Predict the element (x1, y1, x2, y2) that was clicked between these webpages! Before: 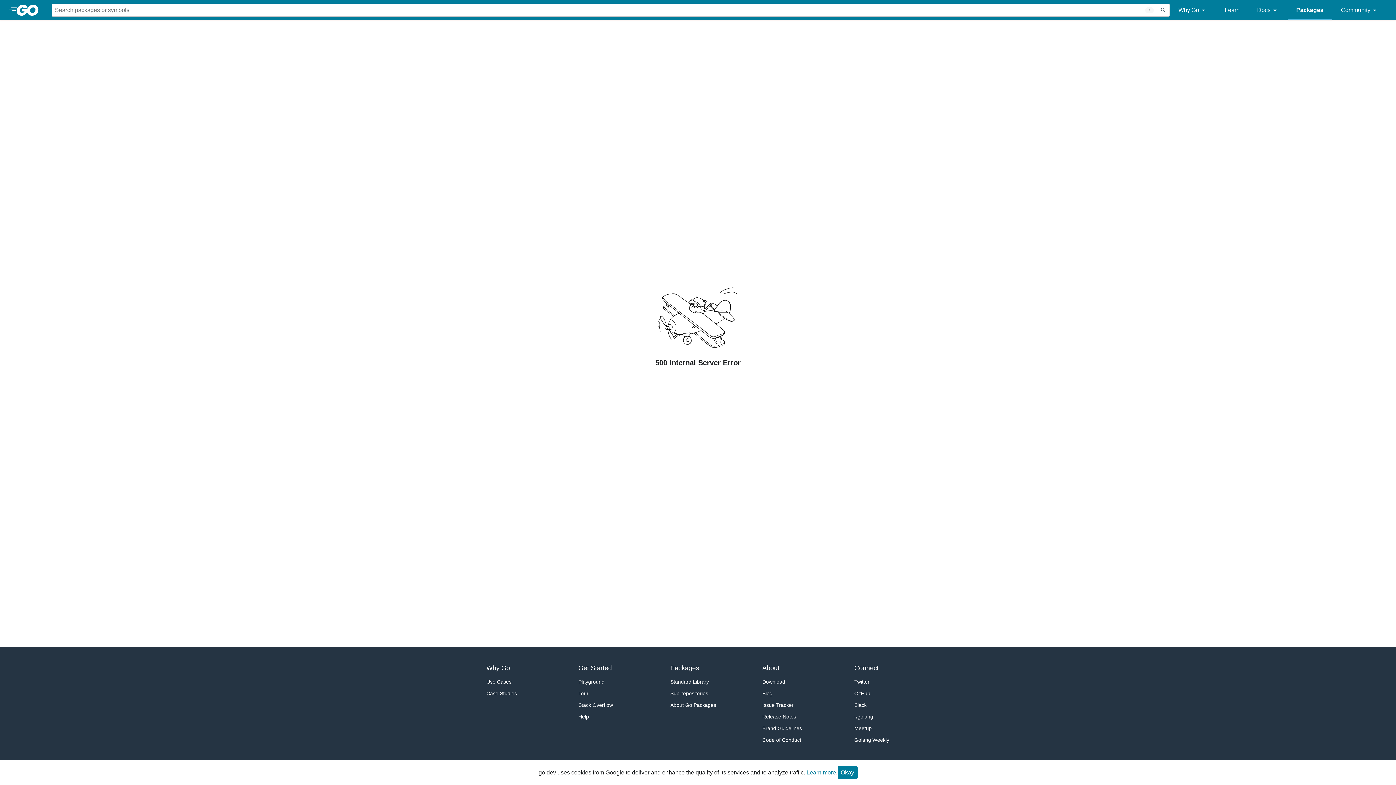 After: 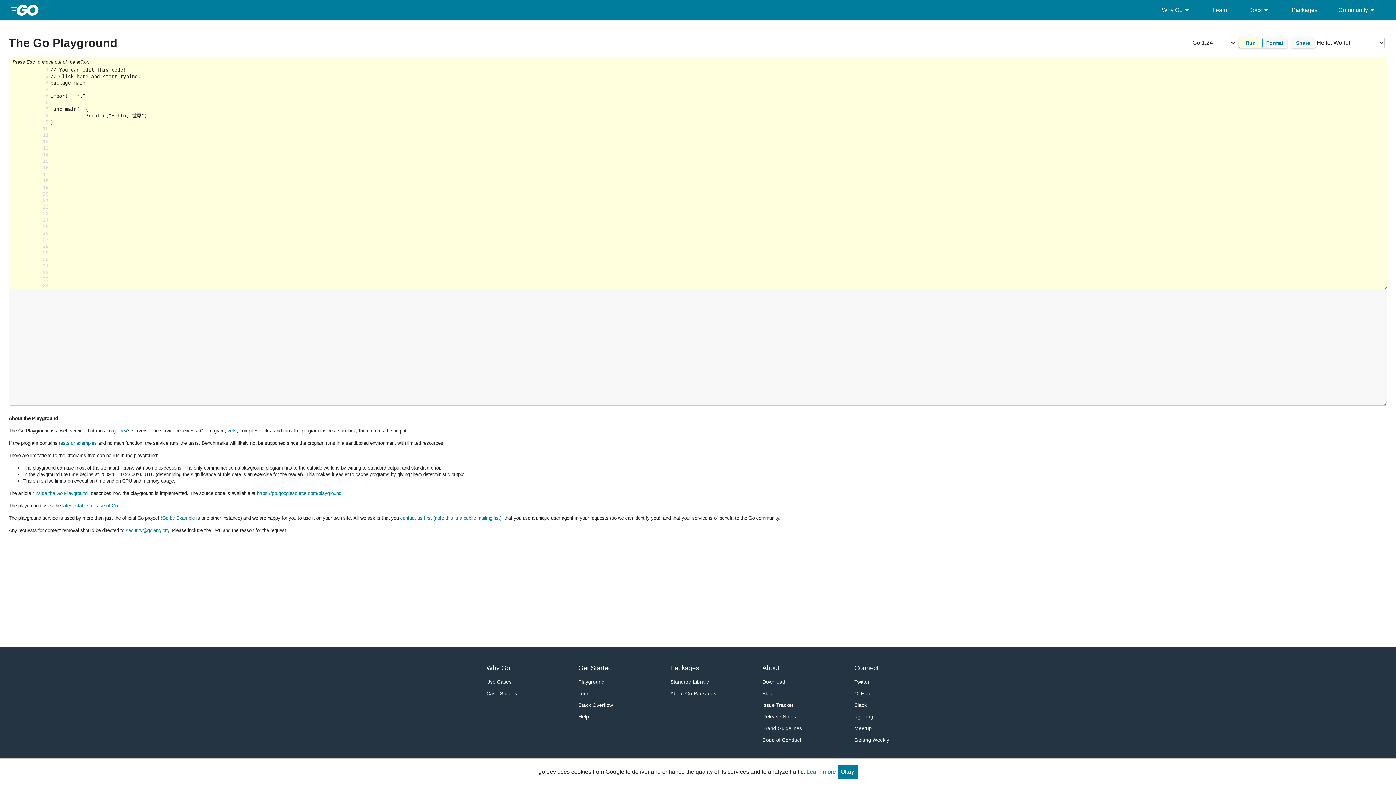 Action: label: Playground bbox: (578, 676, 633, 688)